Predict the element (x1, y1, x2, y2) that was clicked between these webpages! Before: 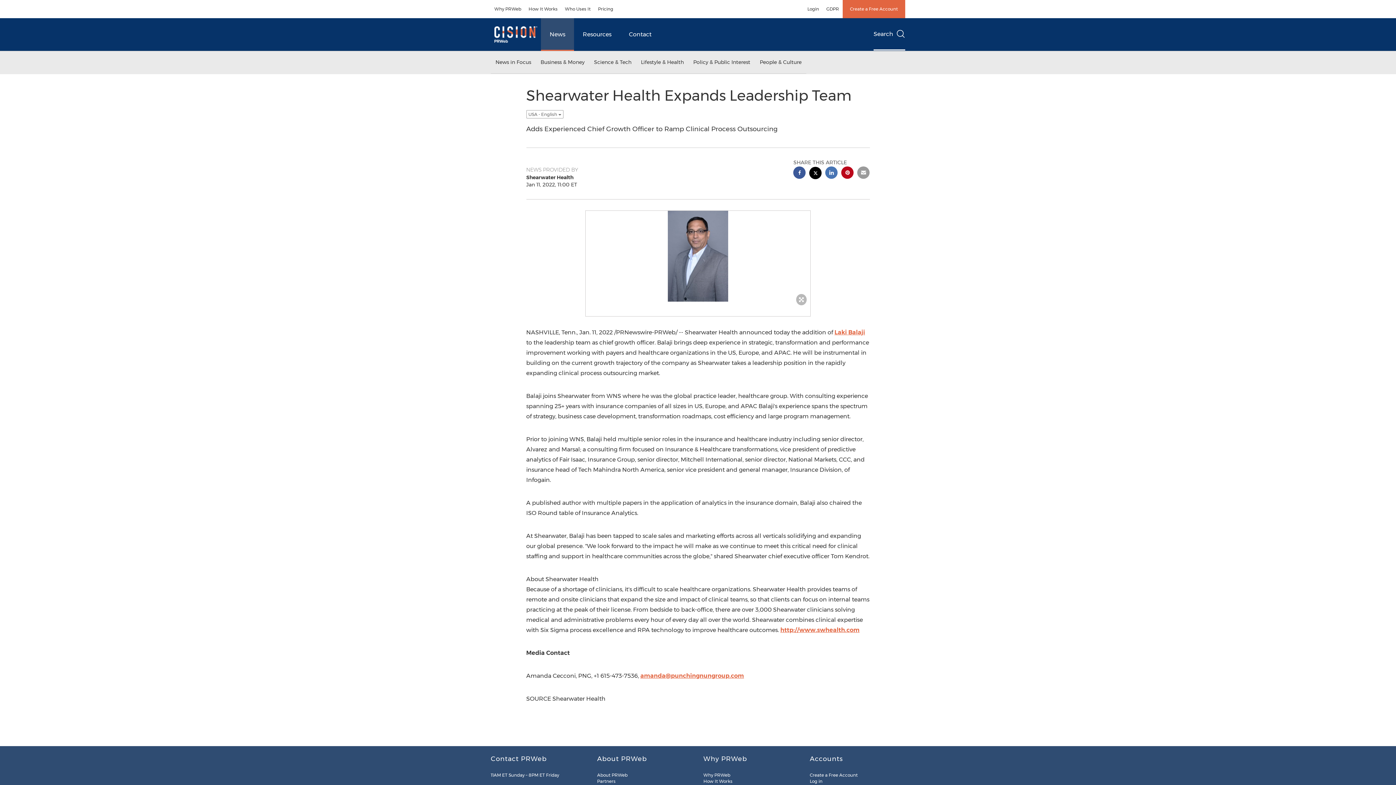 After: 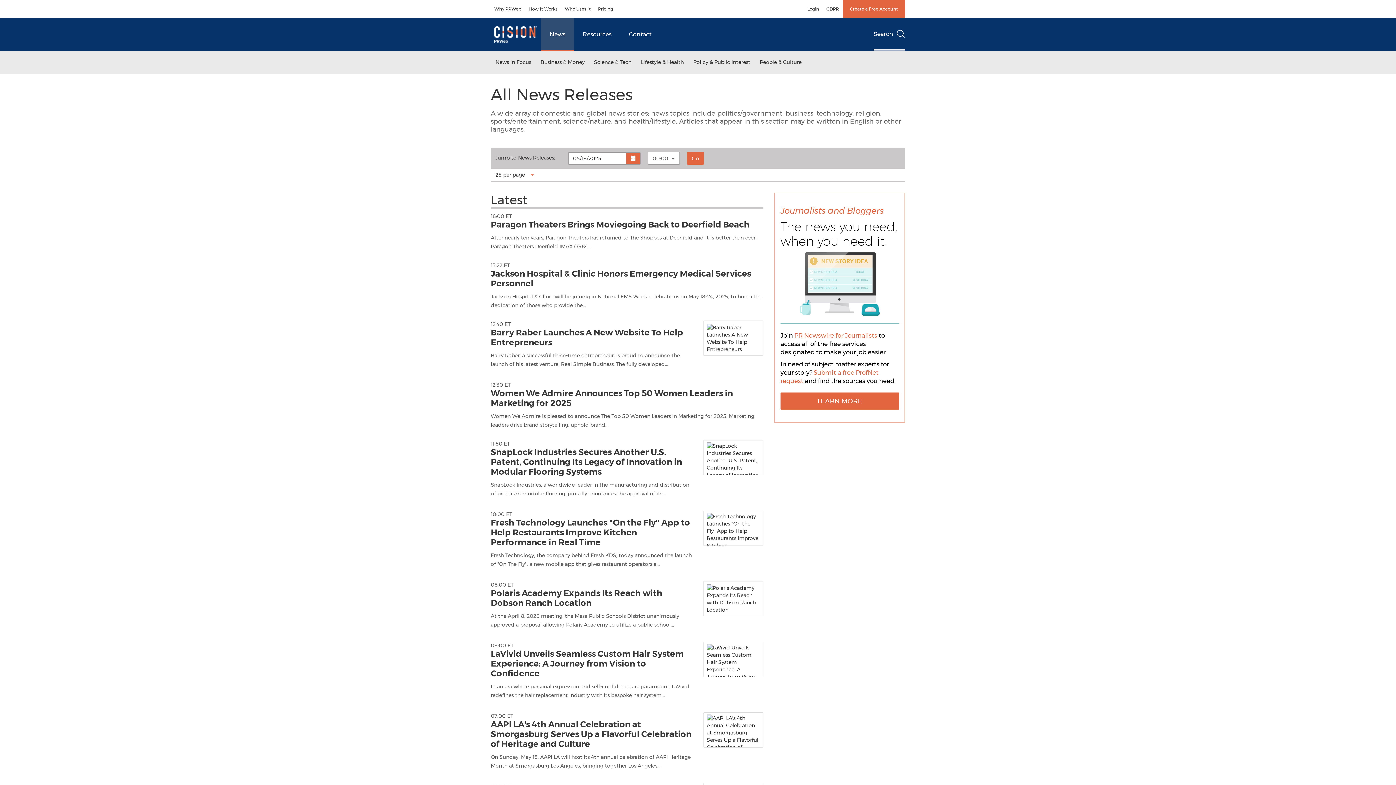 Action: label: News bbox: (541, 18, 574, 50)